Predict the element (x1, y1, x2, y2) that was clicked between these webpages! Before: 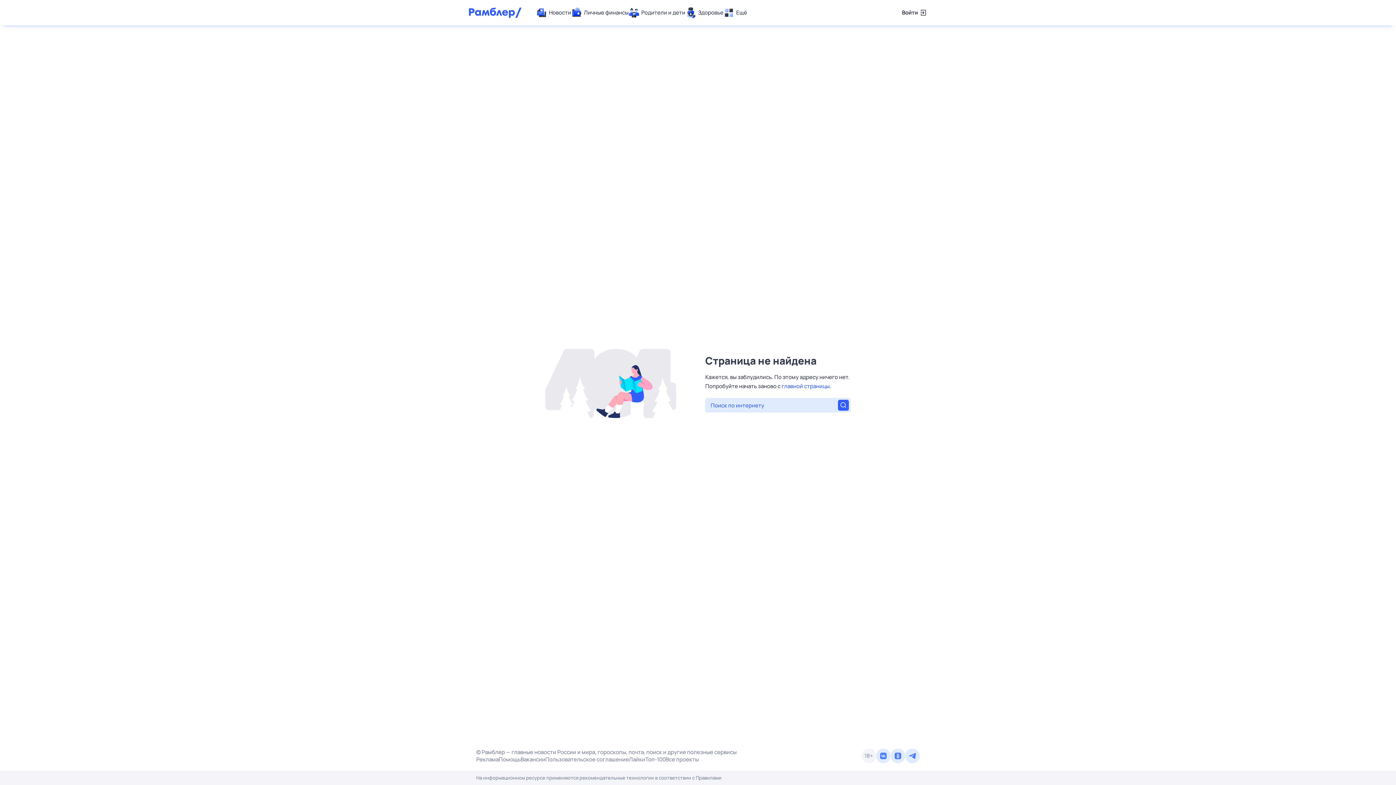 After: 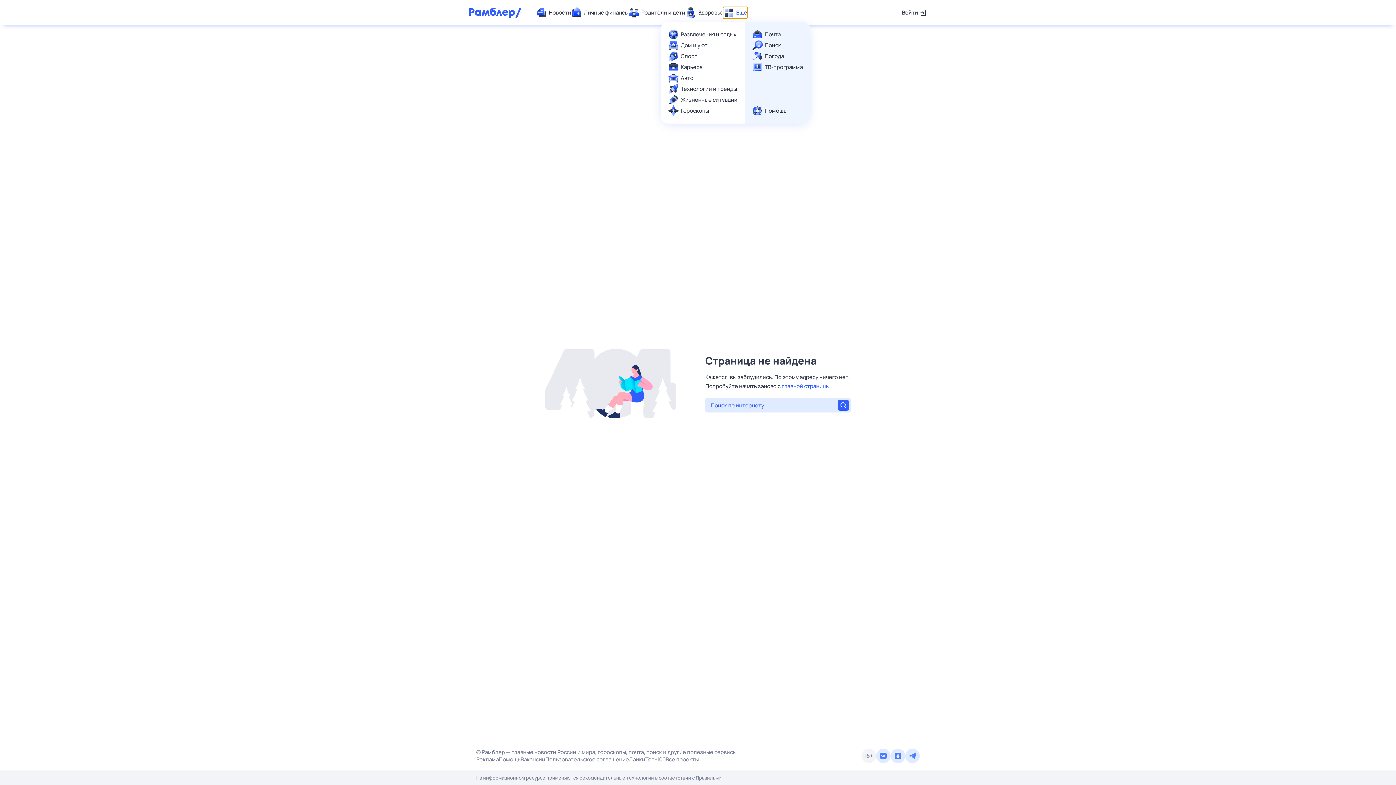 Action: bbox: (723, 7, 747, 18) label: Ещё